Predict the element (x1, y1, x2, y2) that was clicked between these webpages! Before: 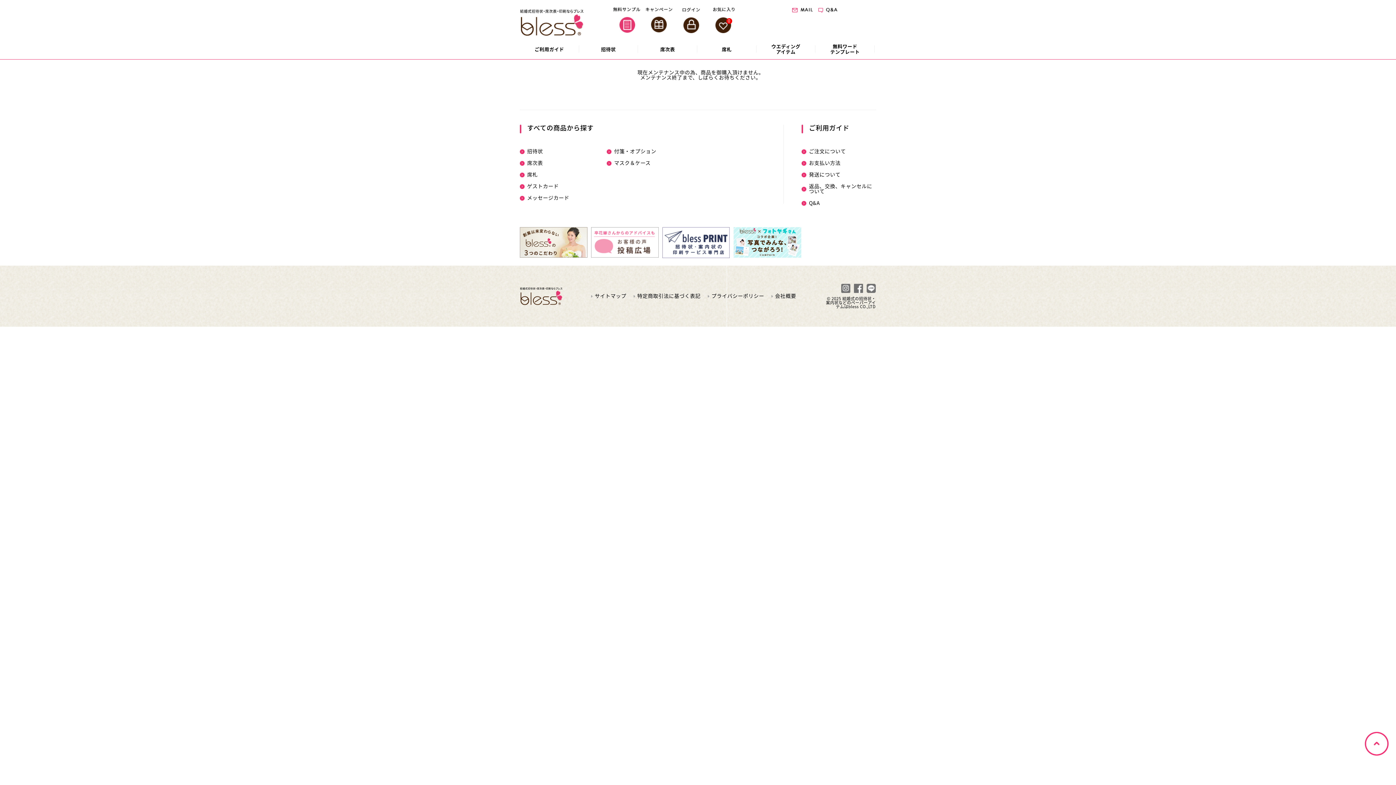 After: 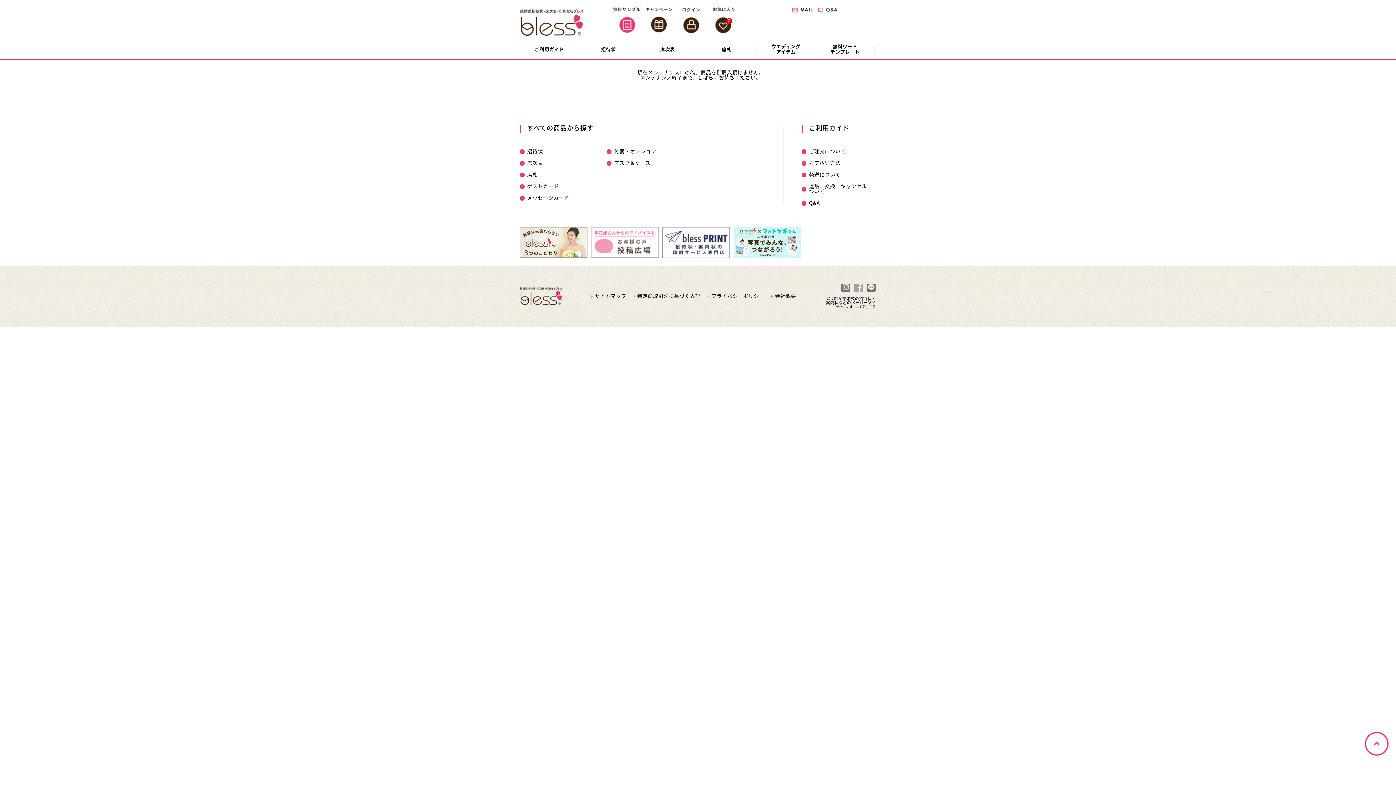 Action: bbox: (854, 288, 863, 294)